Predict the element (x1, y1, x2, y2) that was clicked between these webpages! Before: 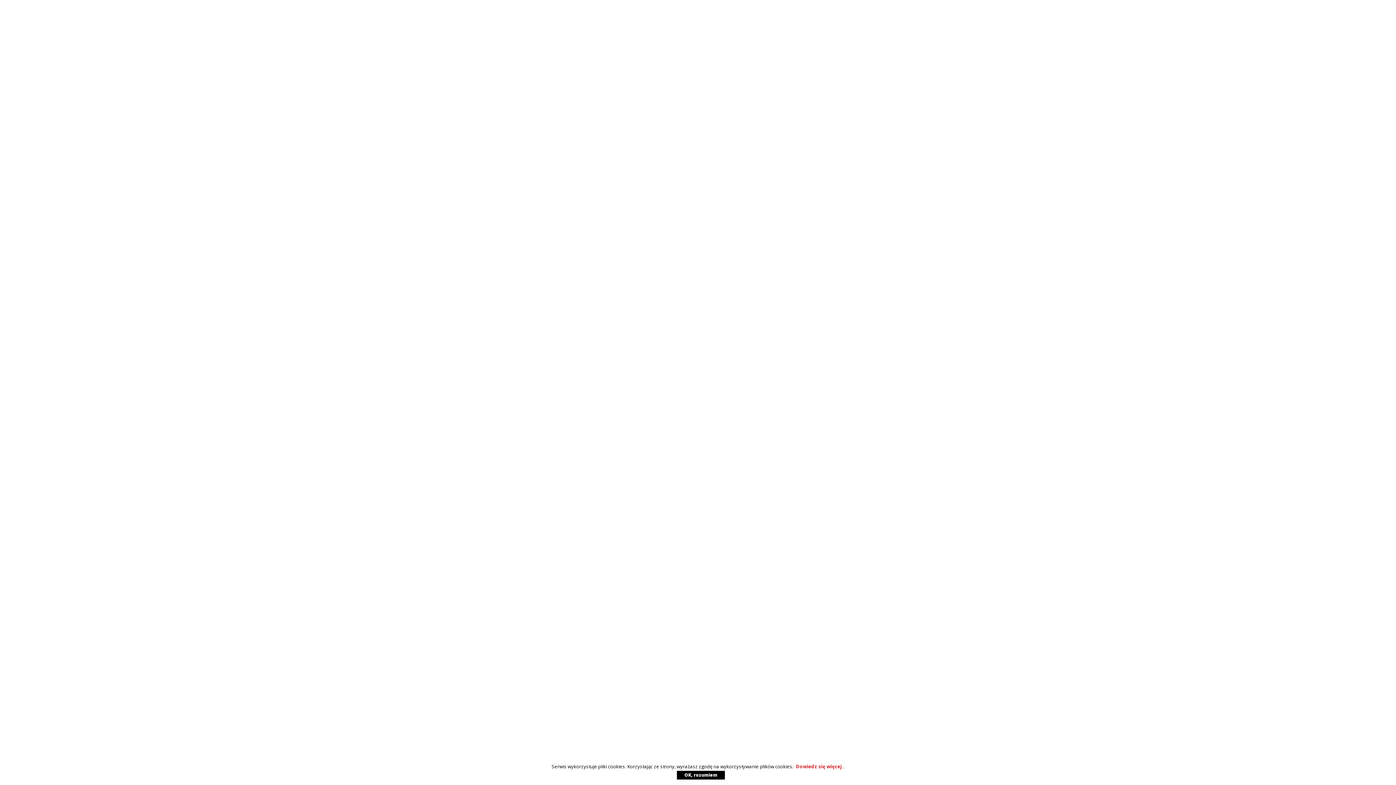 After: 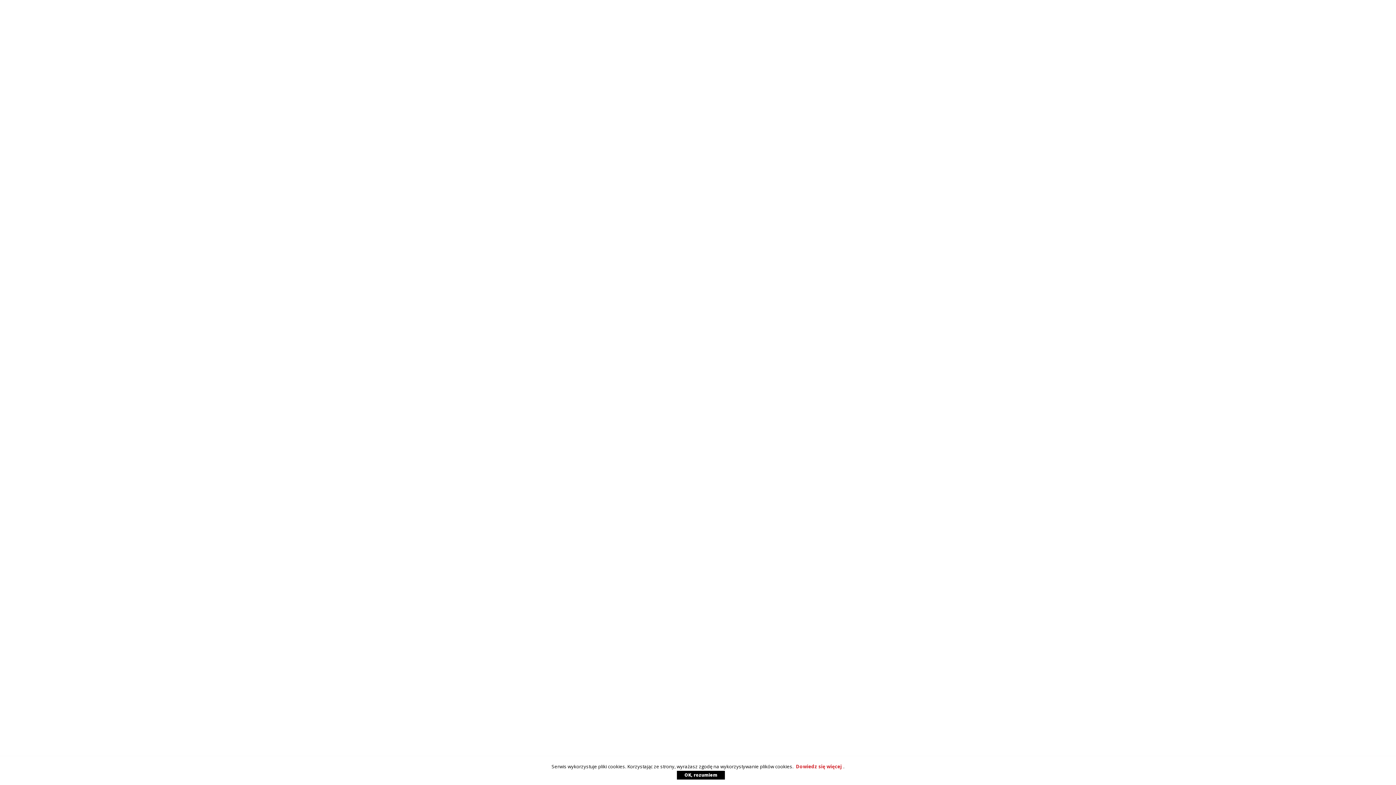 Action: bbox: (677, 771, 725, 780) label: OK, rozumiem